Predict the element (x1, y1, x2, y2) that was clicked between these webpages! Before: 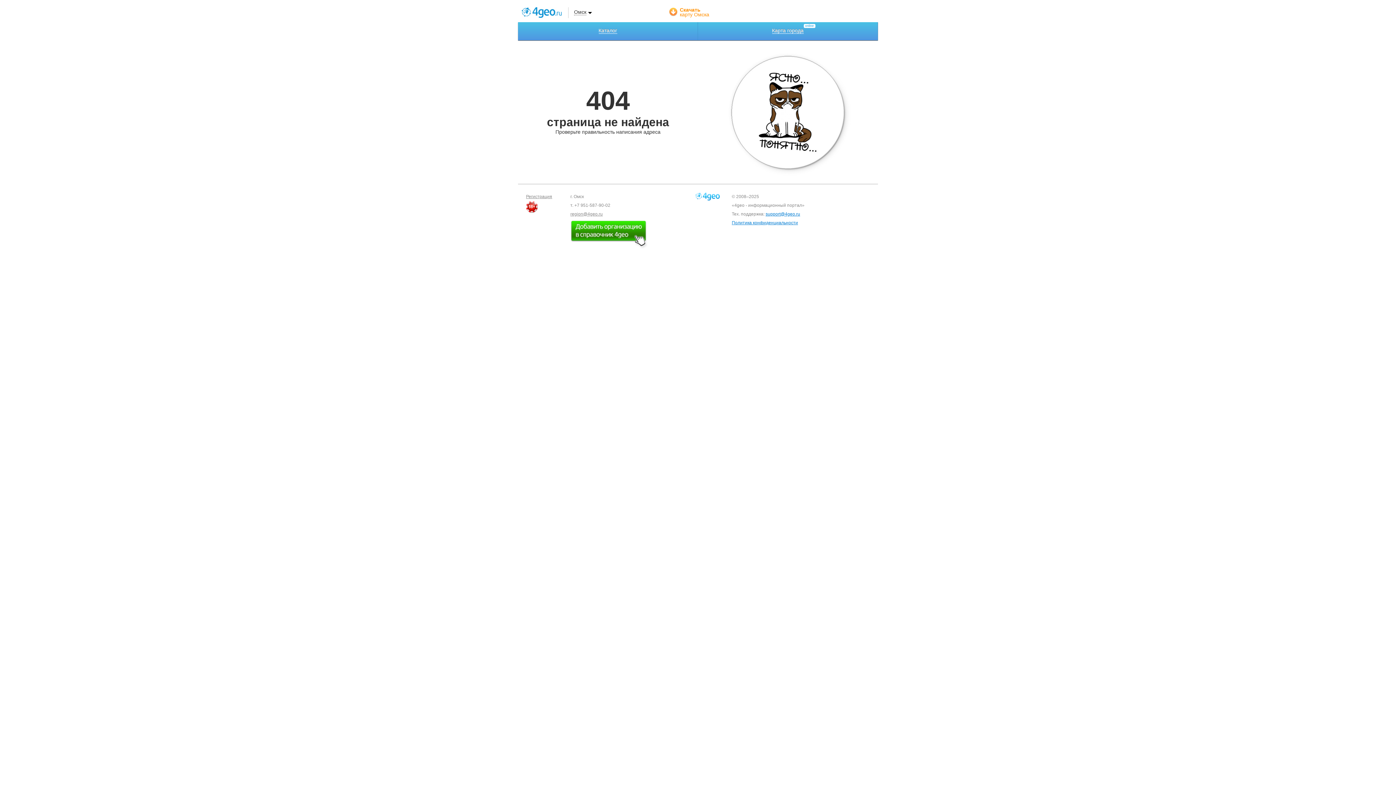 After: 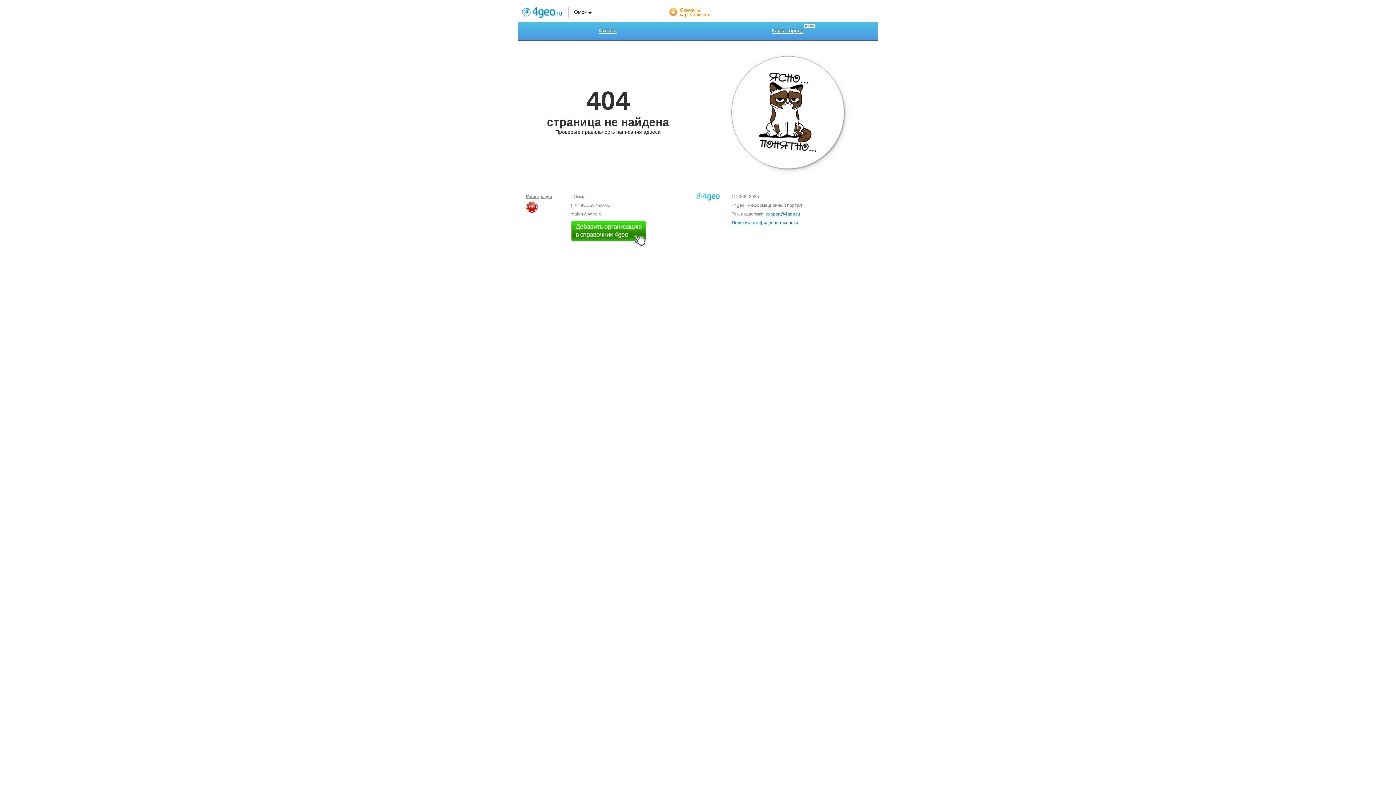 Action: bbox: (570, 211, 602, 216) label: region@4geo.ru